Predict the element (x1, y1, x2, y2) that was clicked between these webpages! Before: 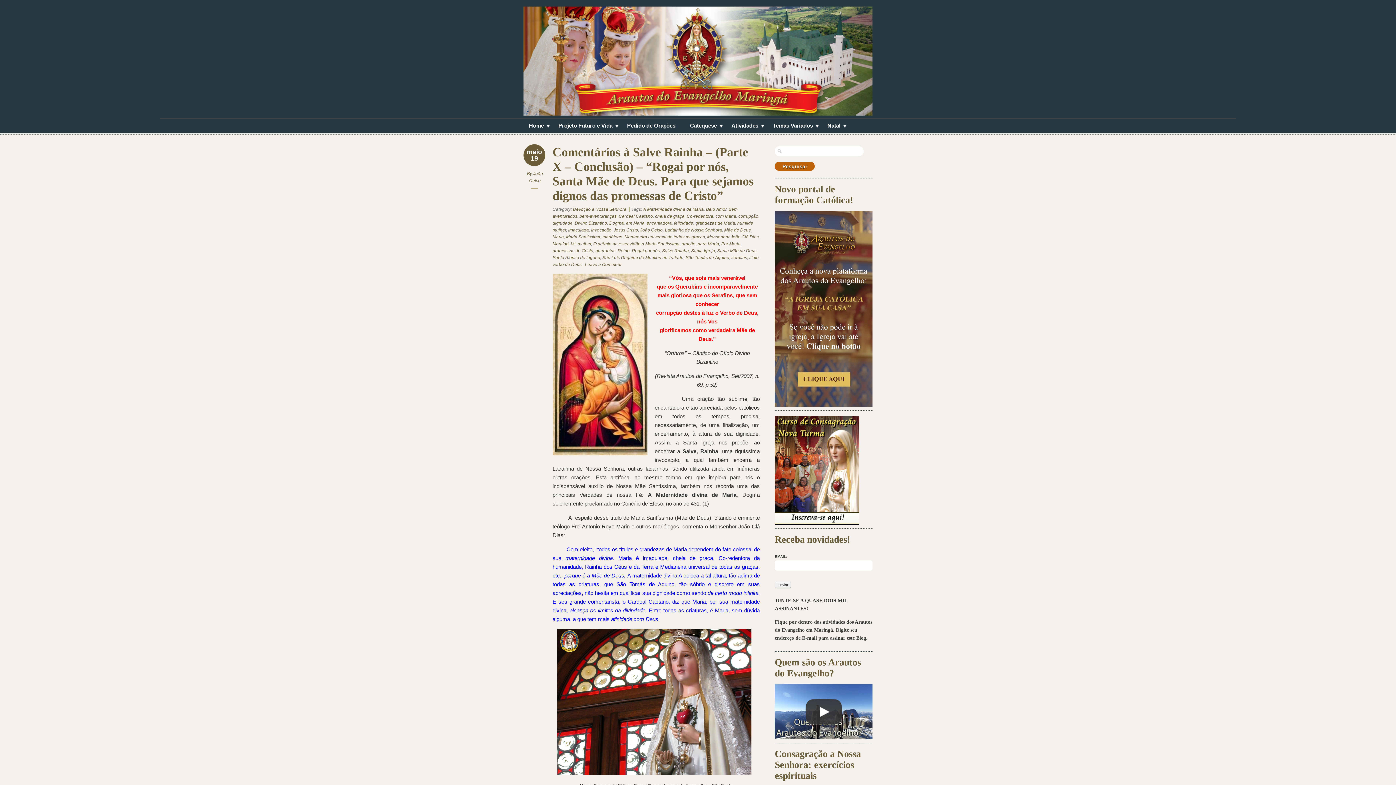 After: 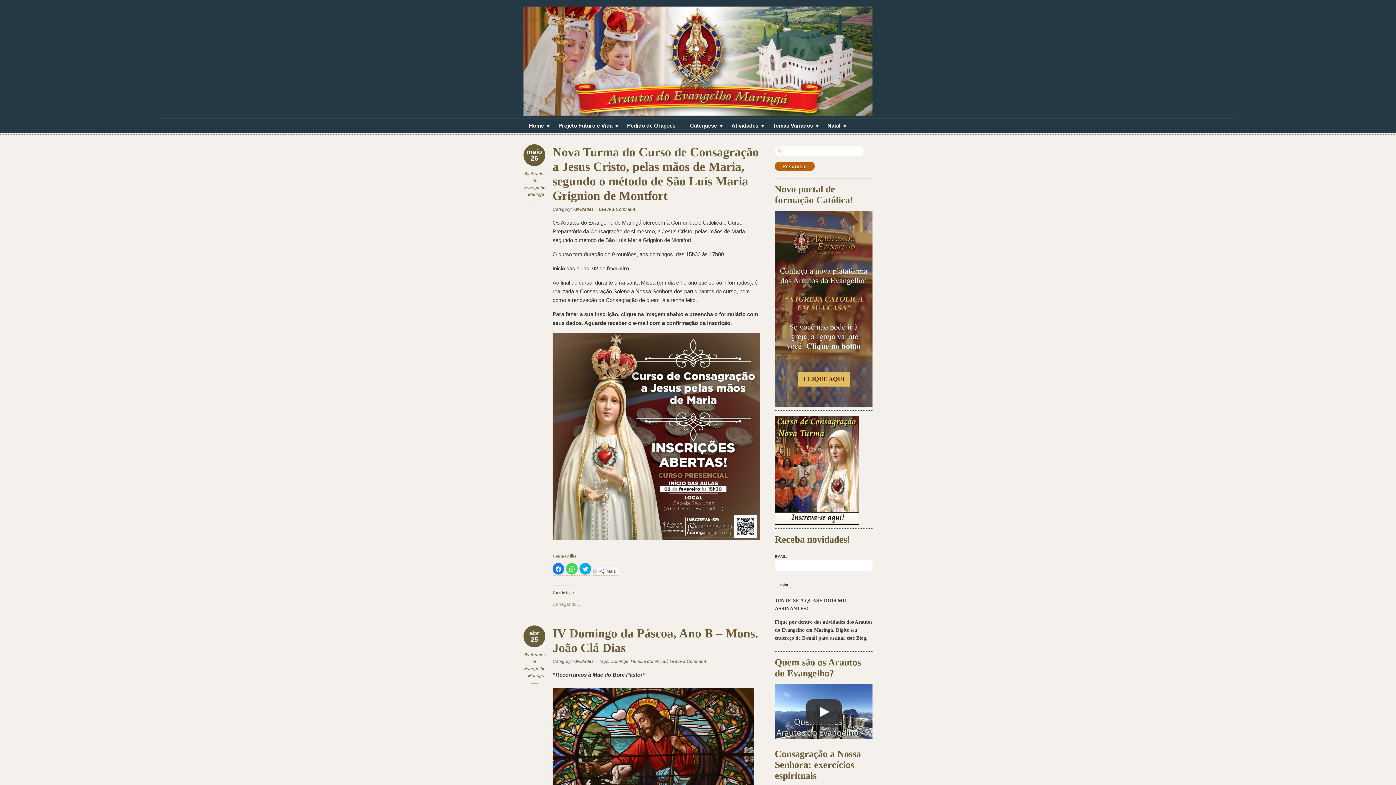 Action: label: Atividades
» bbox: (726, 120, 764, 131)